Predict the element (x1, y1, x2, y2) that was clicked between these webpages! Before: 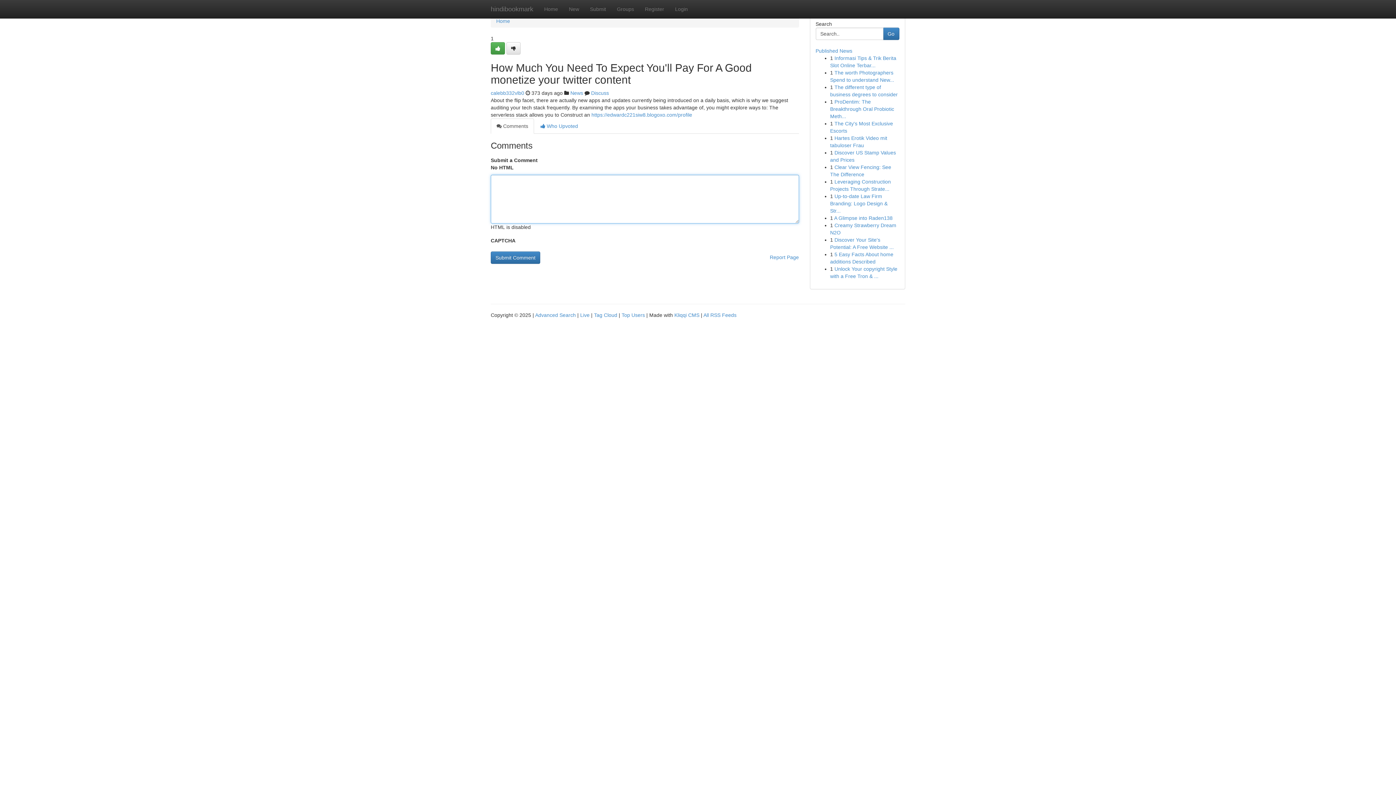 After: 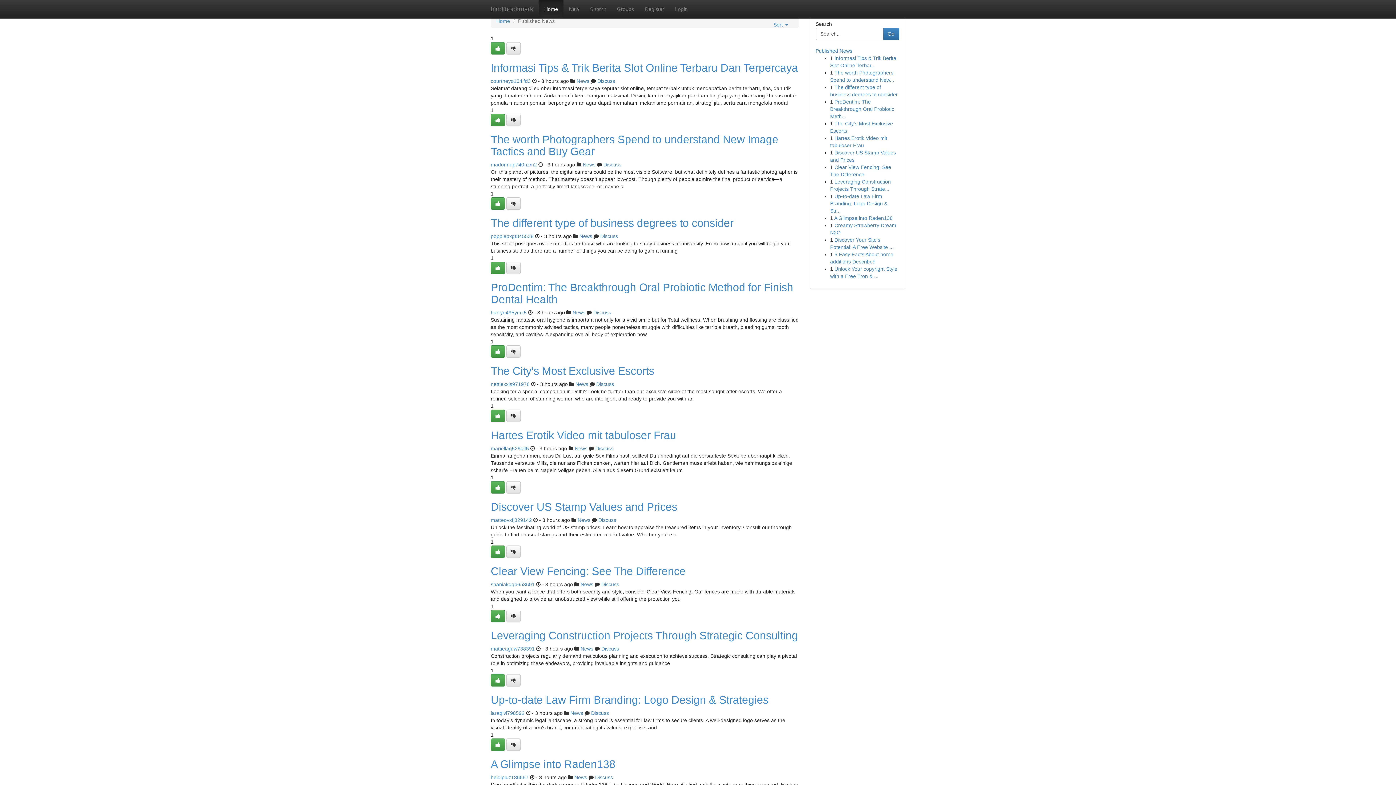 Action: bbox: (538, 0, 563, 18) label: Home